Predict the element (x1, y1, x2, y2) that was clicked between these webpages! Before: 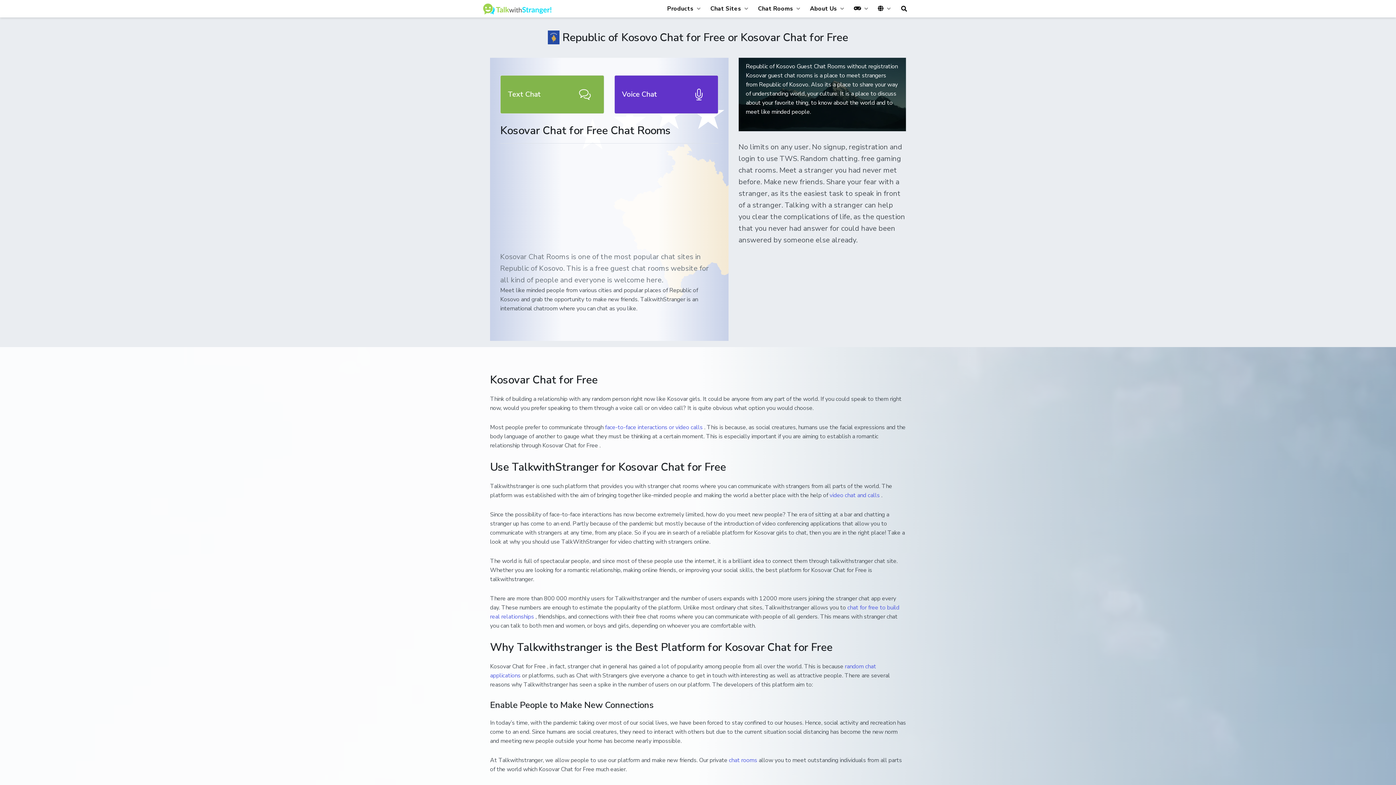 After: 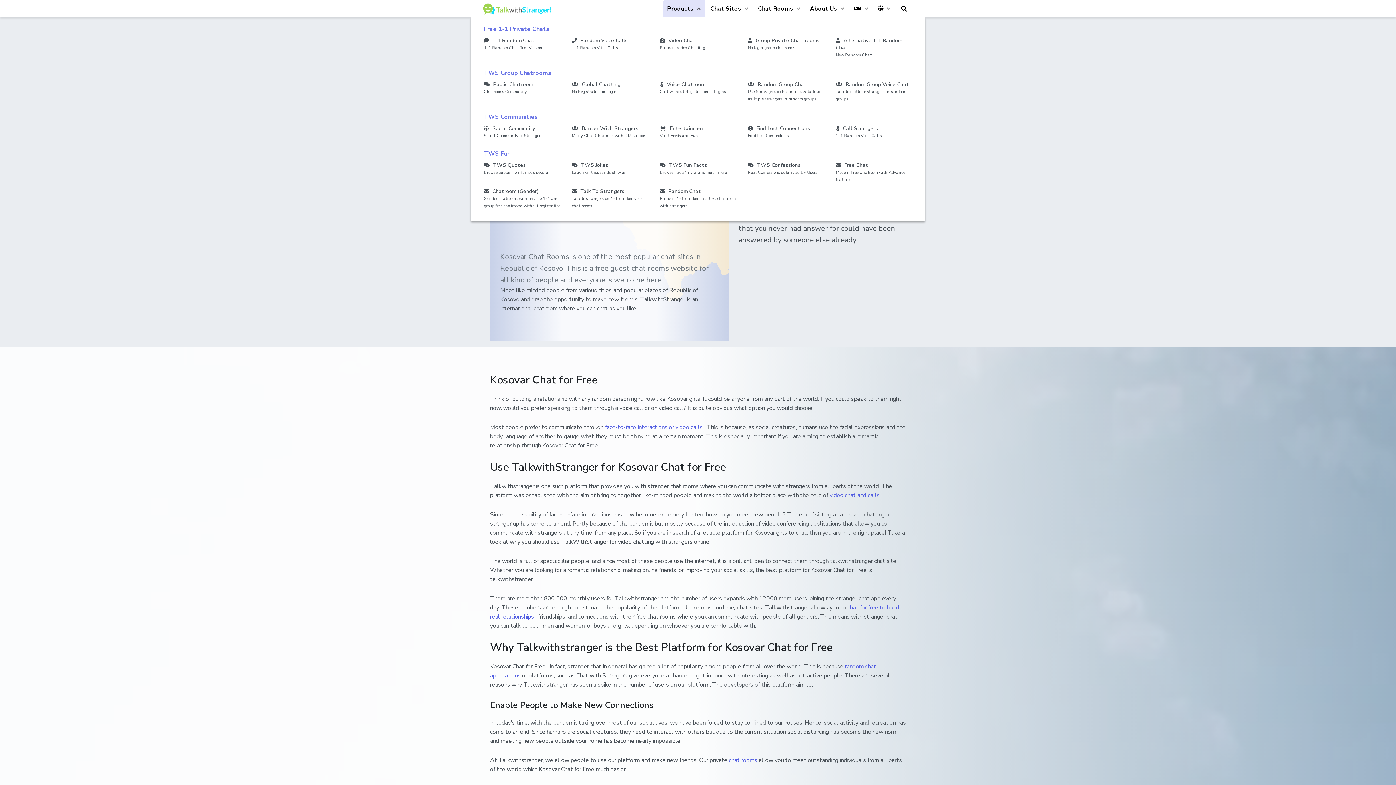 Action: label: Products bbox: (663, 0, 705, 17)